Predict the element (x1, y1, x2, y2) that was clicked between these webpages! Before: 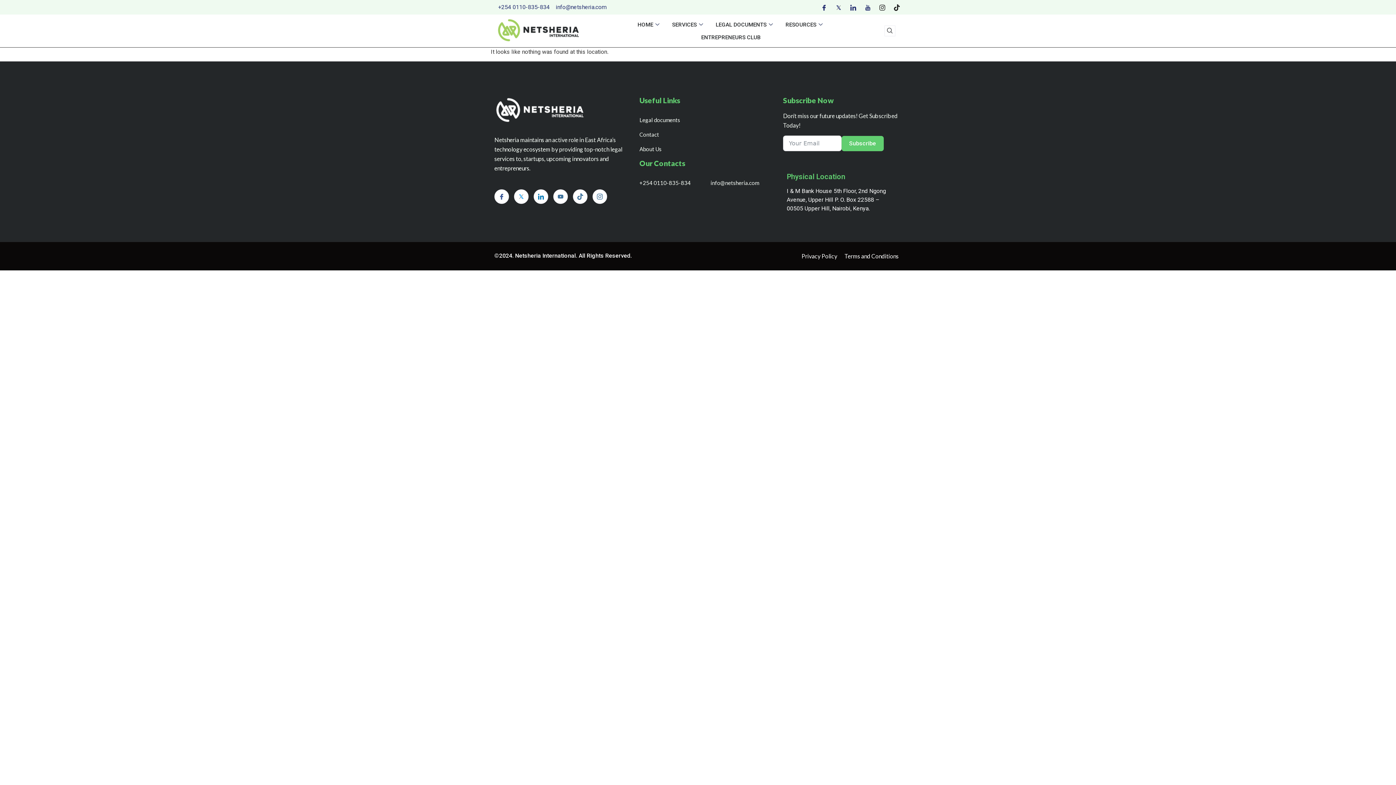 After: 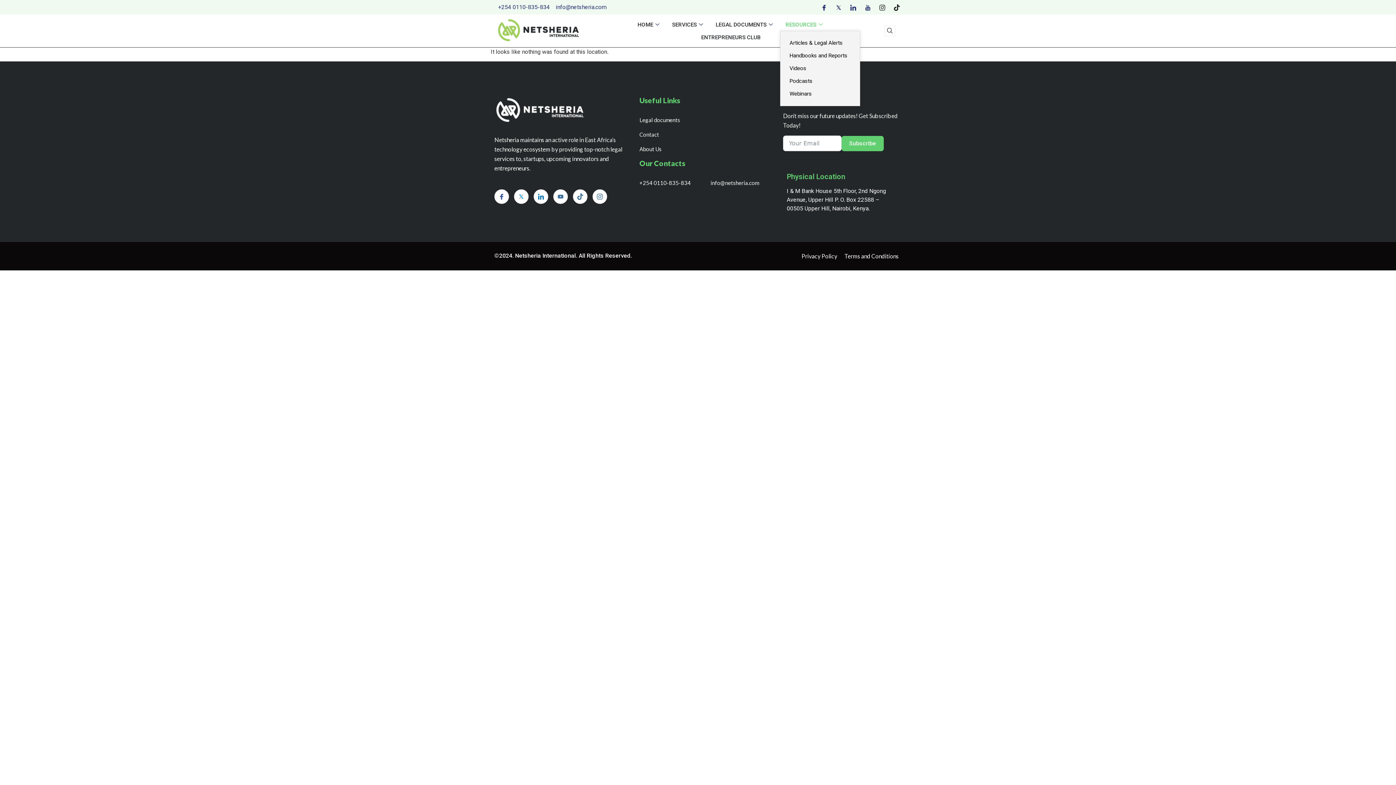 Action: label: RESOURCES bbox: (780, 18, 830, 30)